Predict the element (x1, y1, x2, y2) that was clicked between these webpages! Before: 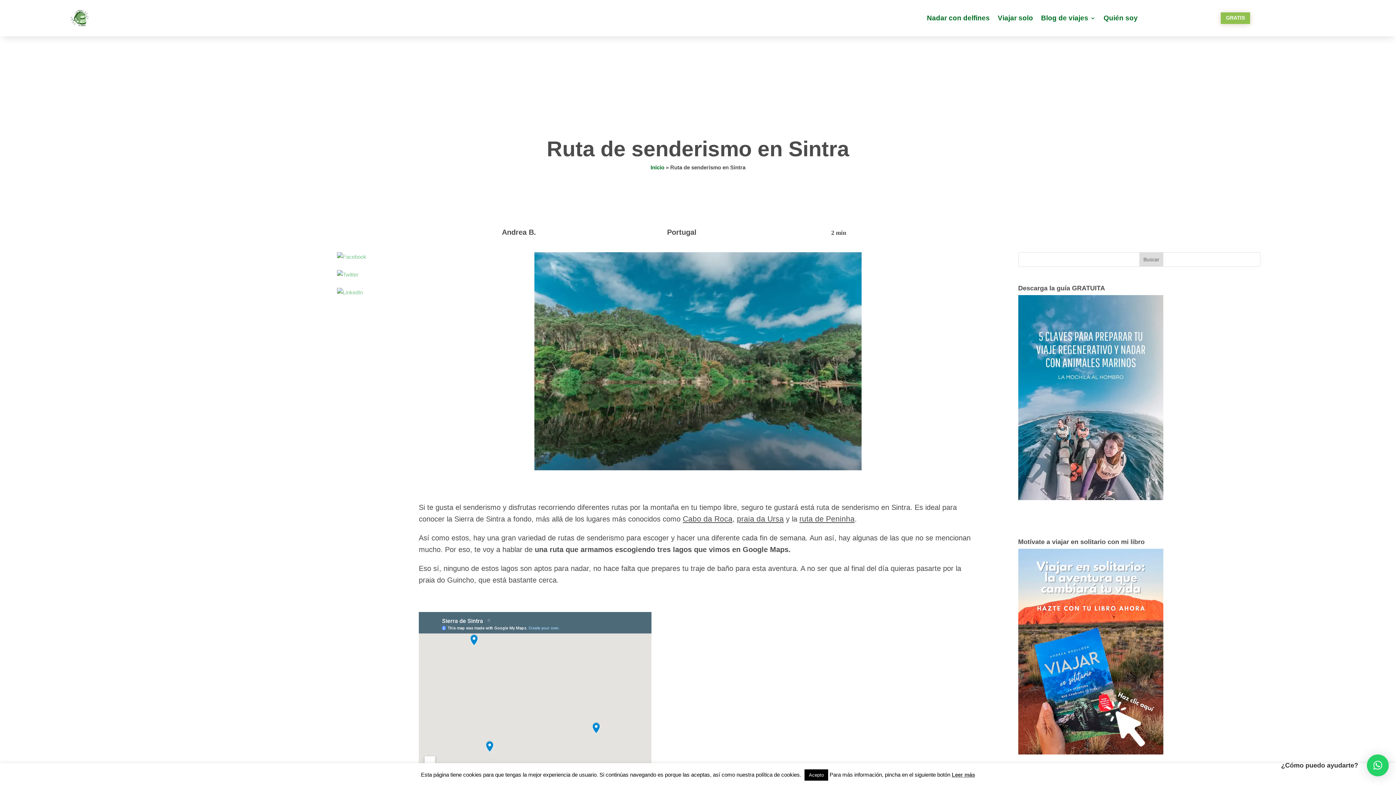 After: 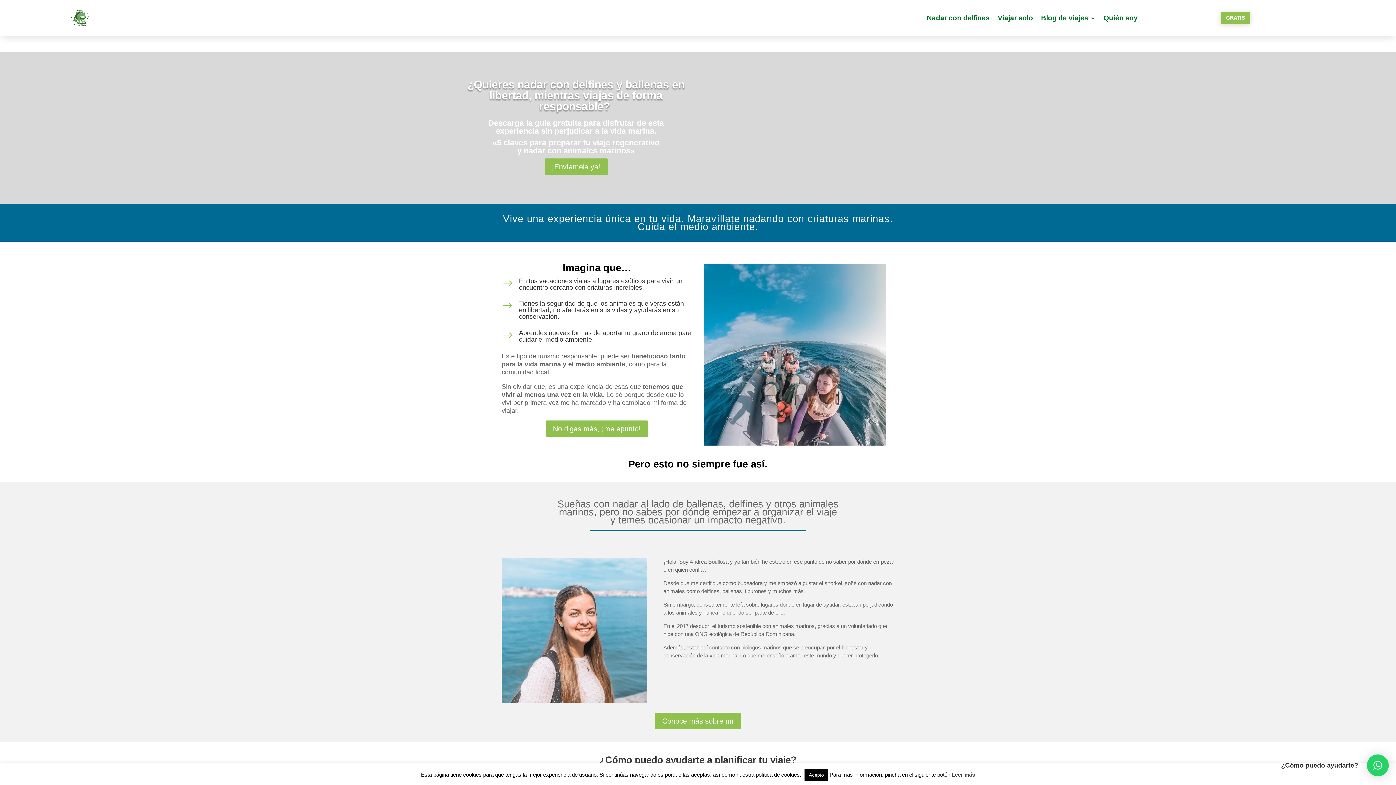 Action: bbox: (650, 164, 664, 170) label: Inicio